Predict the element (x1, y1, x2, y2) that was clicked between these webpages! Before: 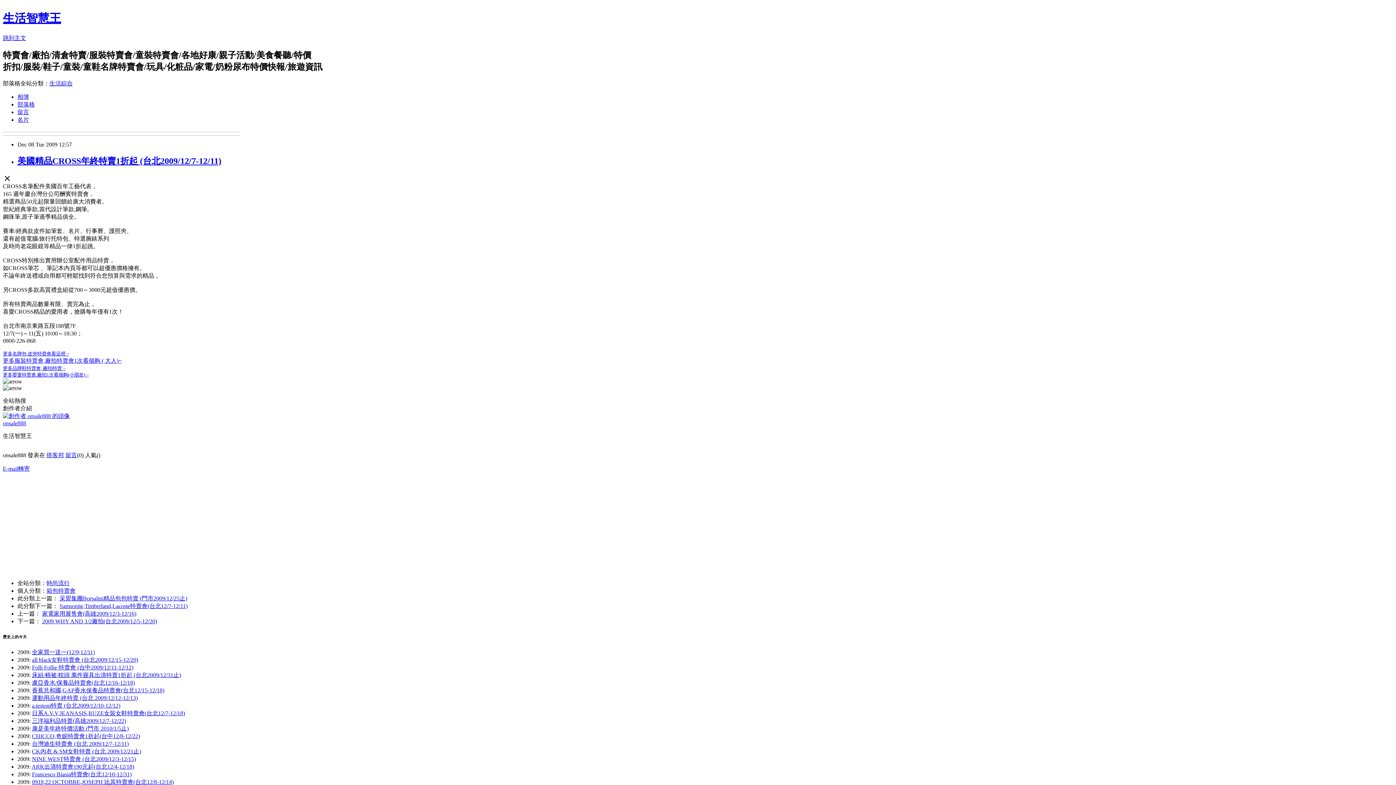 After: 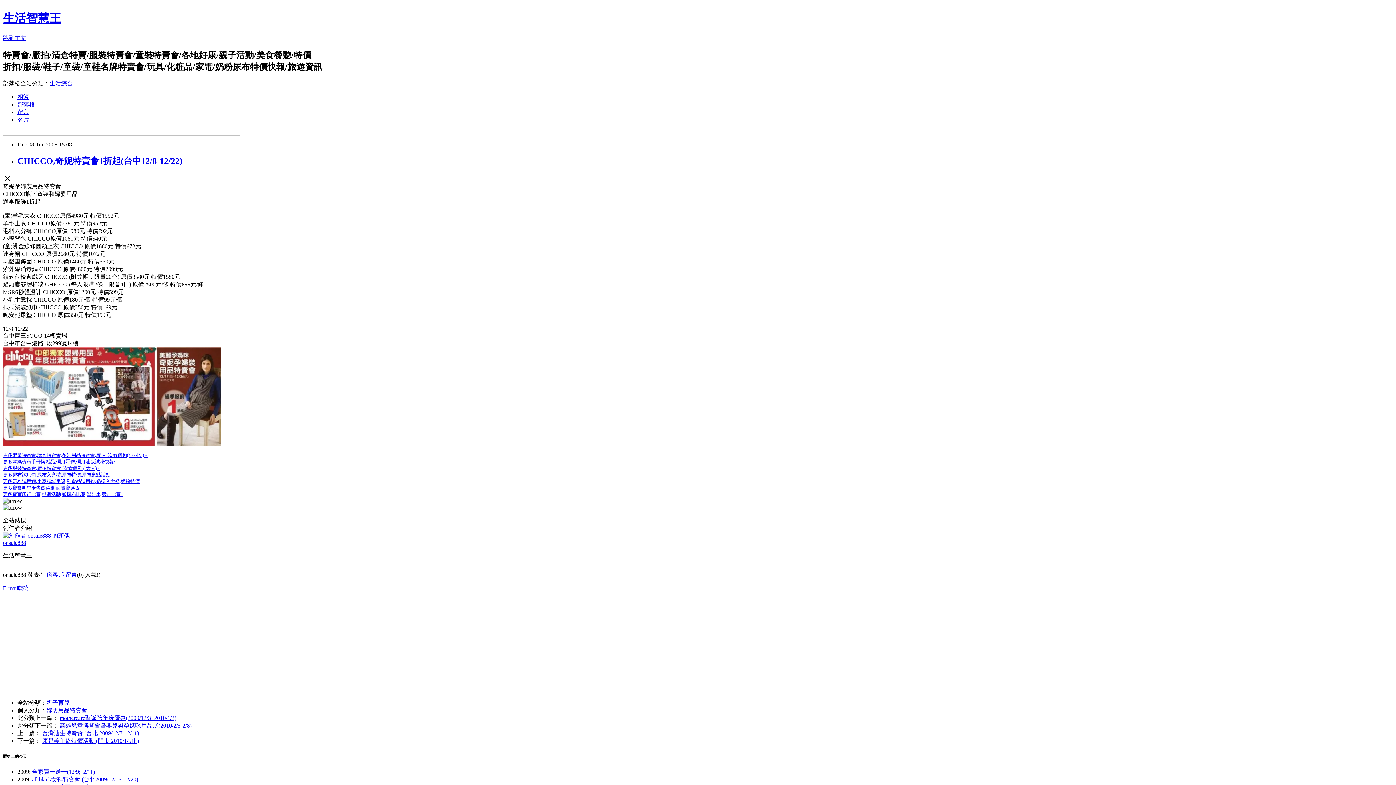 Action: label: CHICCO,奇妮特賣會1折起(台中12/8-12/22) bbox: (32, 733, 140, 739)